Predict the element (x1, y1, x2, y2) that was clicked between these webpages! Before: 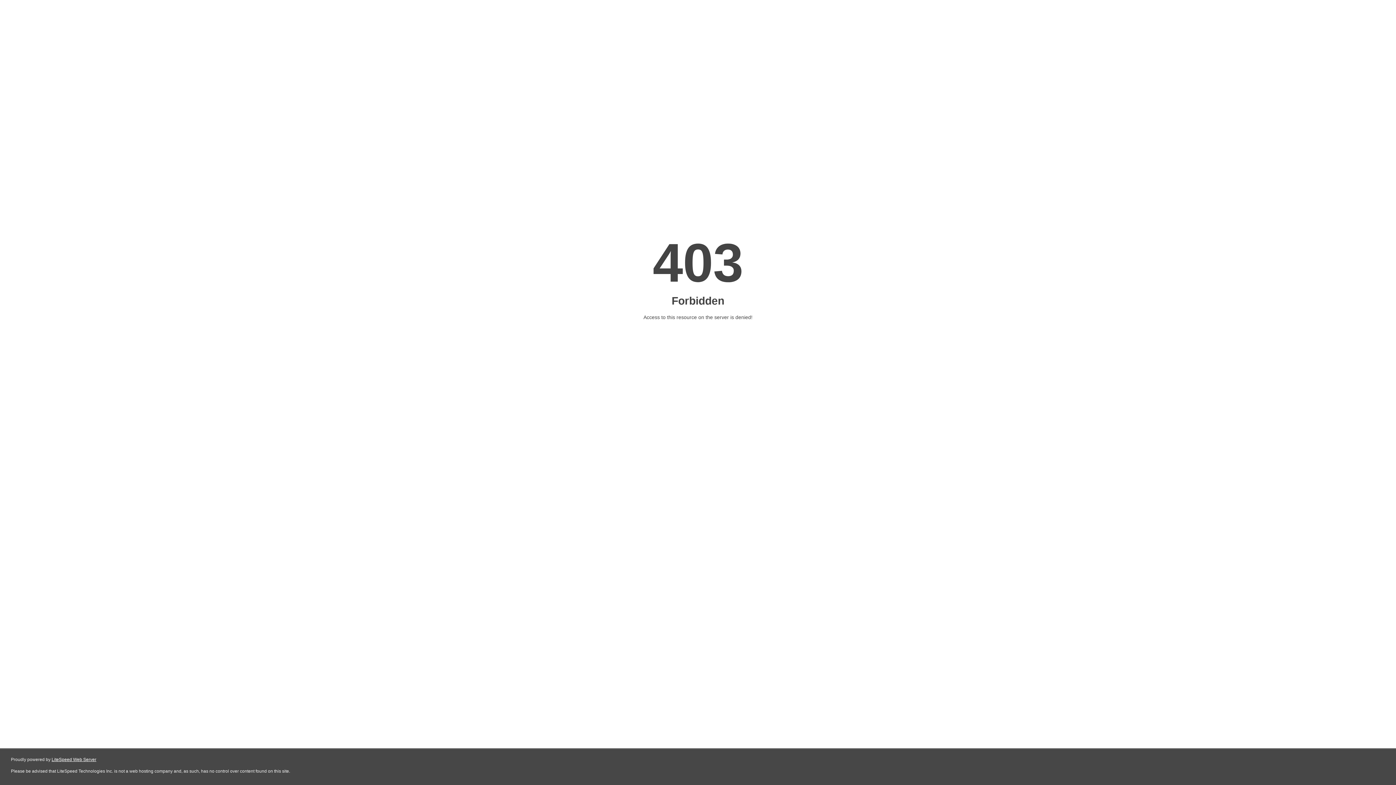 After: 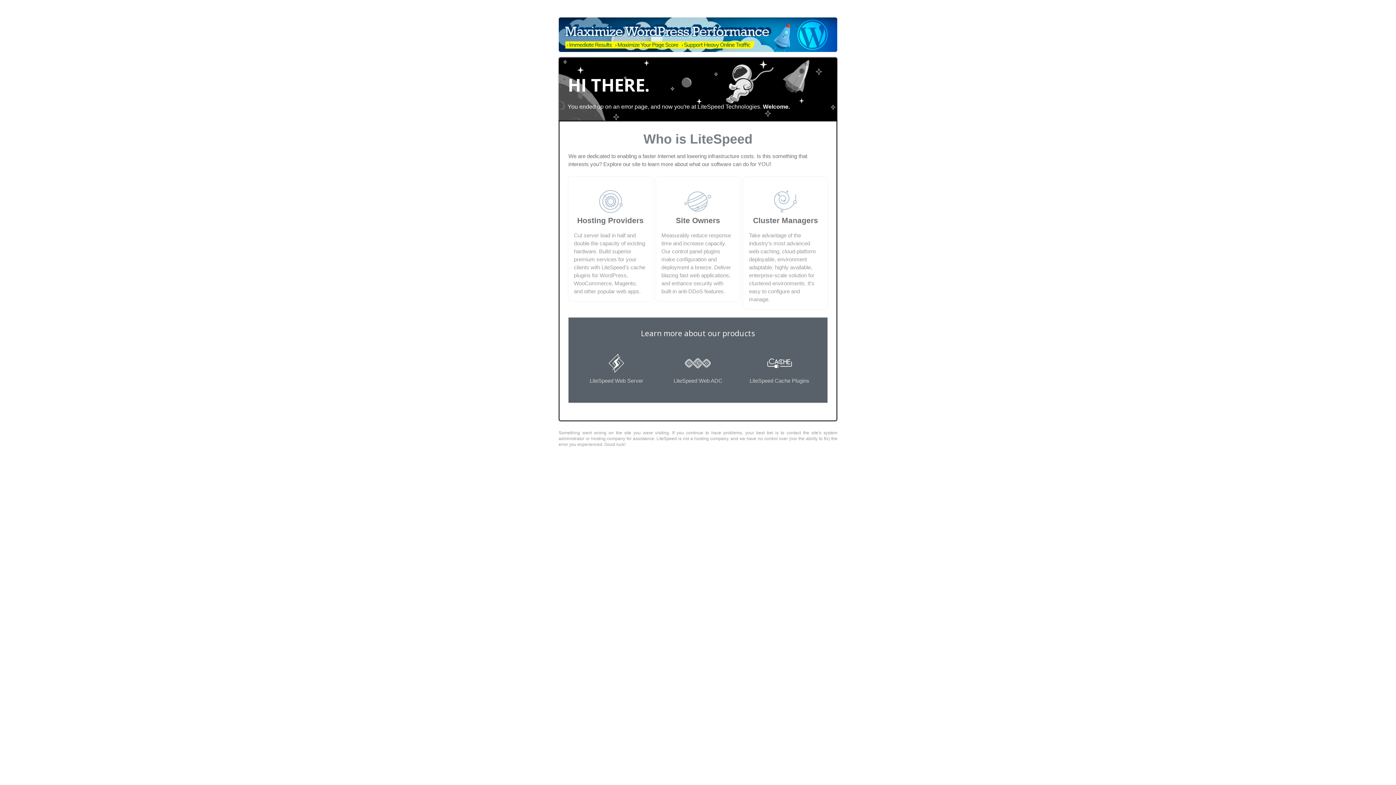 Action: bbox: (51, 757, 96, 762) label: LiteSpeed Web Server